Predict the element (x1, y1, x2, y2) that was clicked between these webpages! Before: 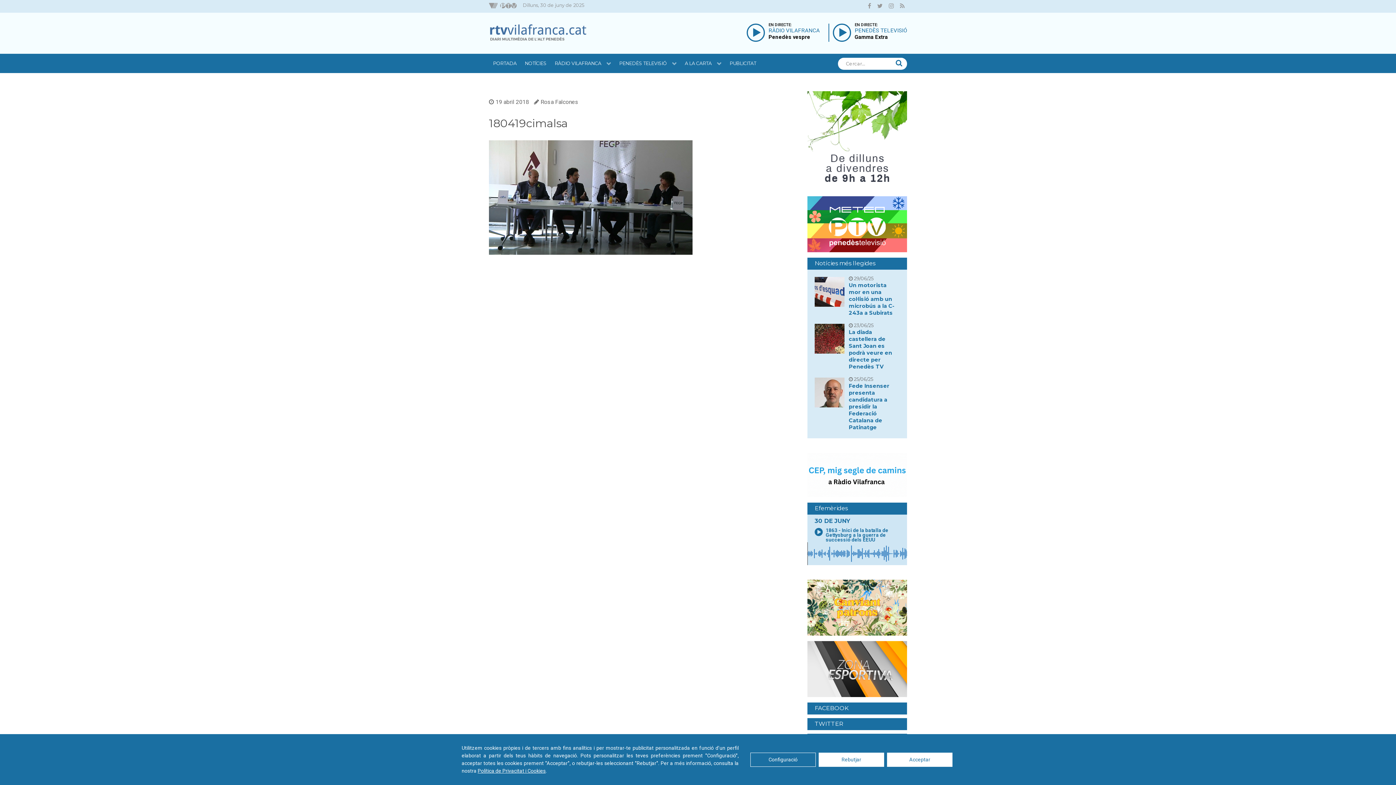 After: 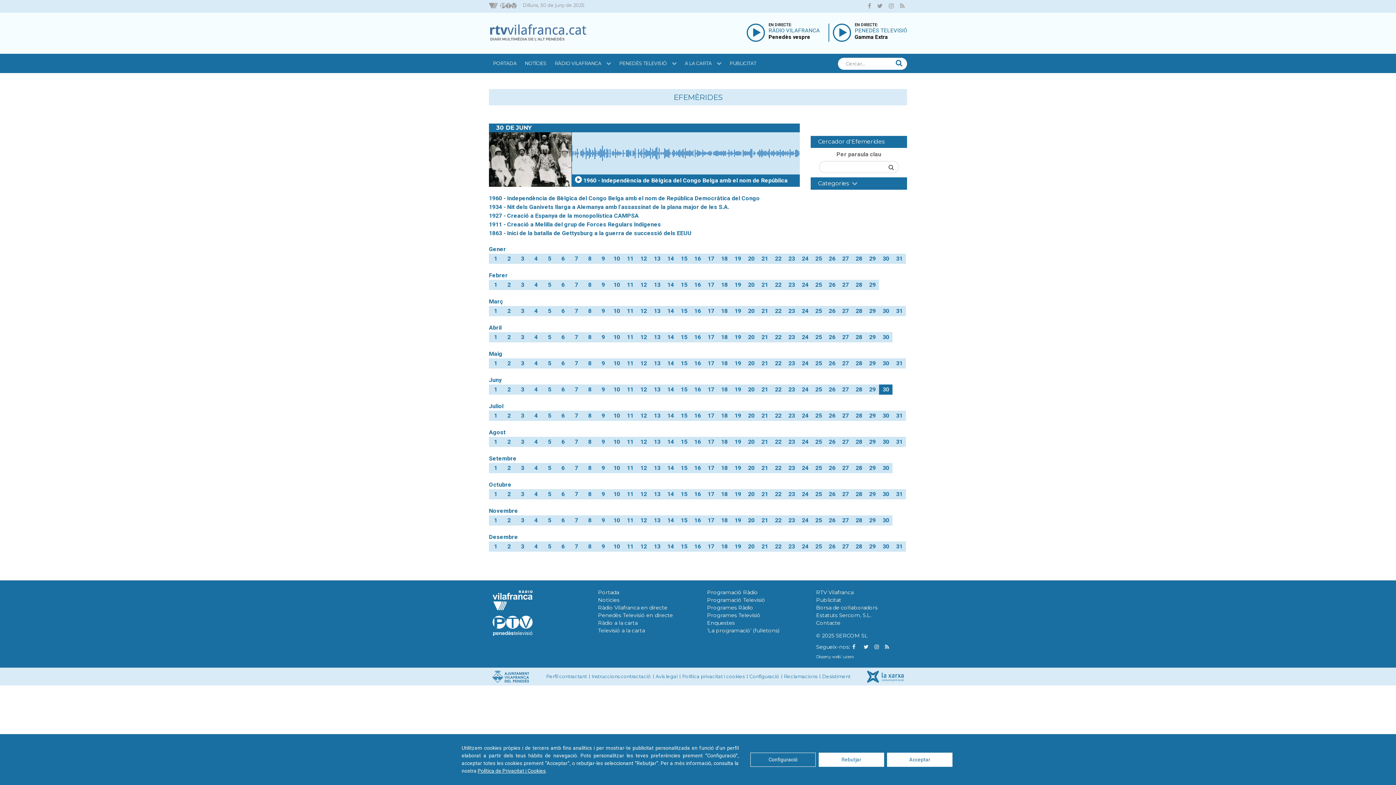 Action: label: Efemèrides bbox: (814, 504, 848, 511)